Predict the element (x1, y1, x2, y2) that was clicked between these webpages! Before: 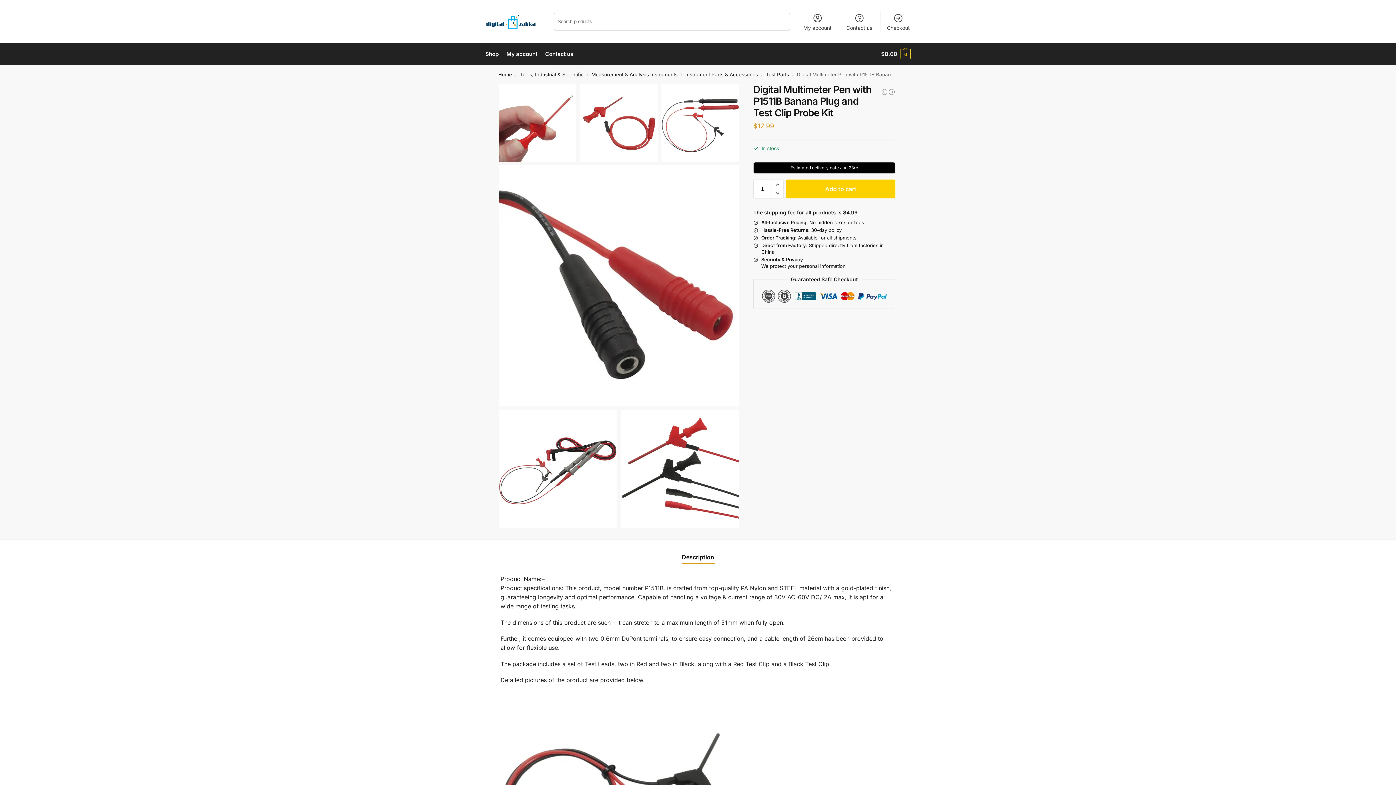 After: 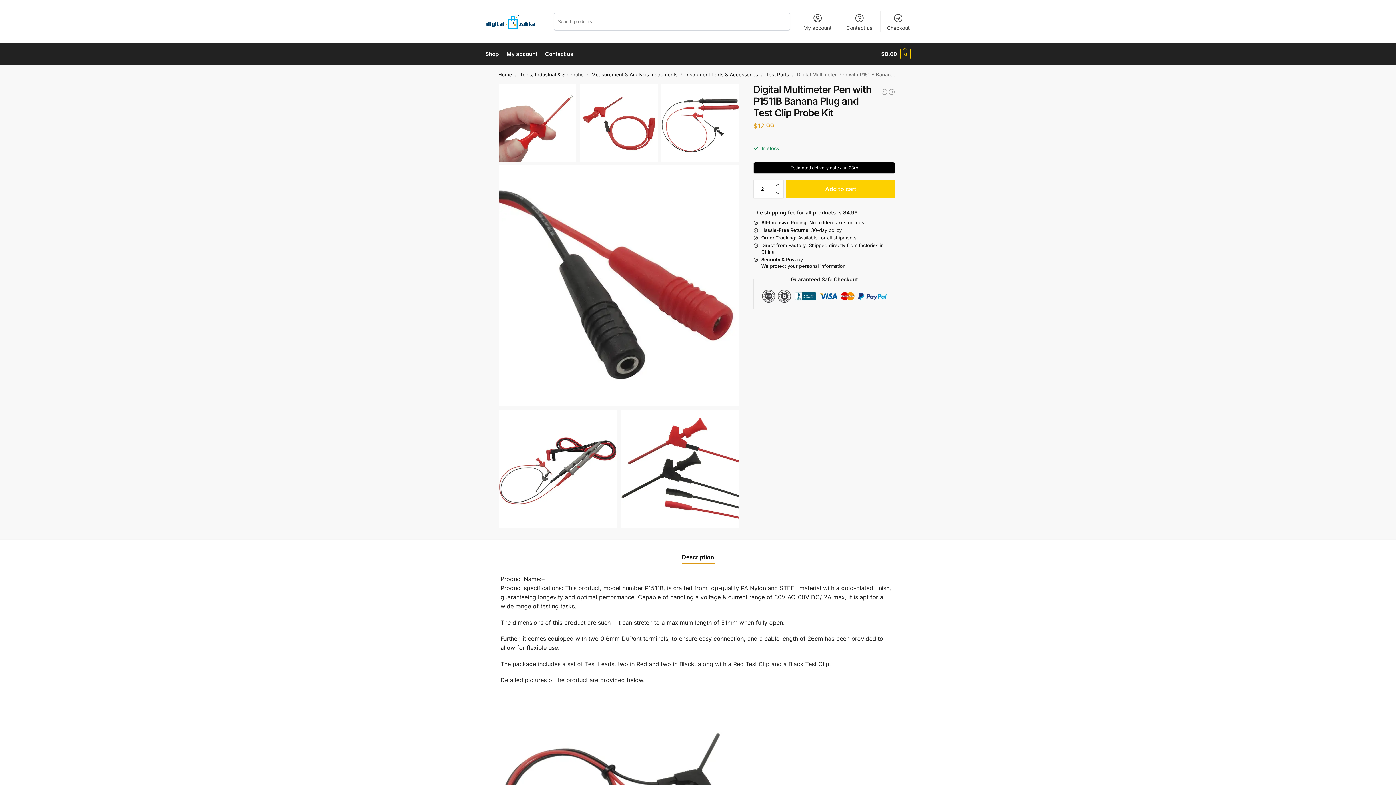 Action: bbox: (771, 180, 783, 189) label: Increase quantity